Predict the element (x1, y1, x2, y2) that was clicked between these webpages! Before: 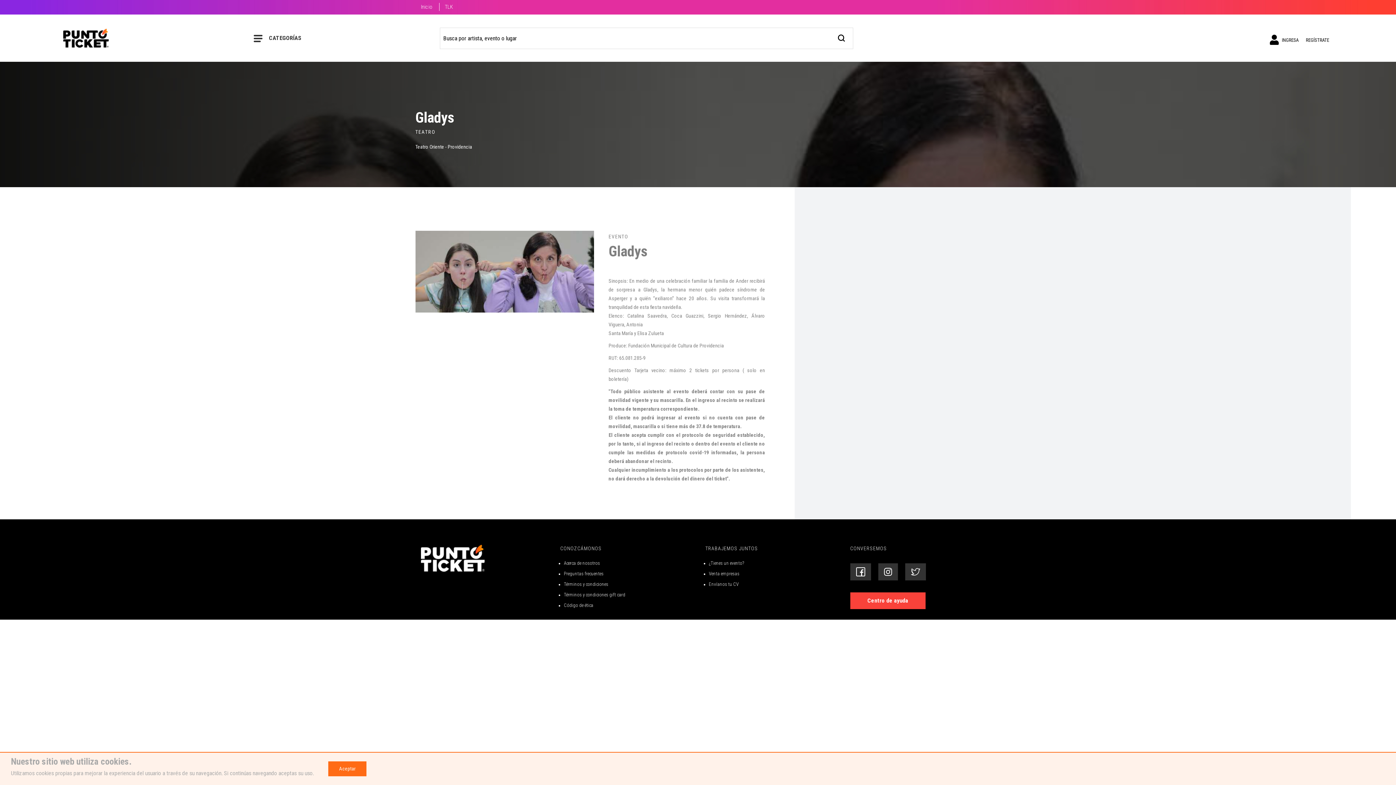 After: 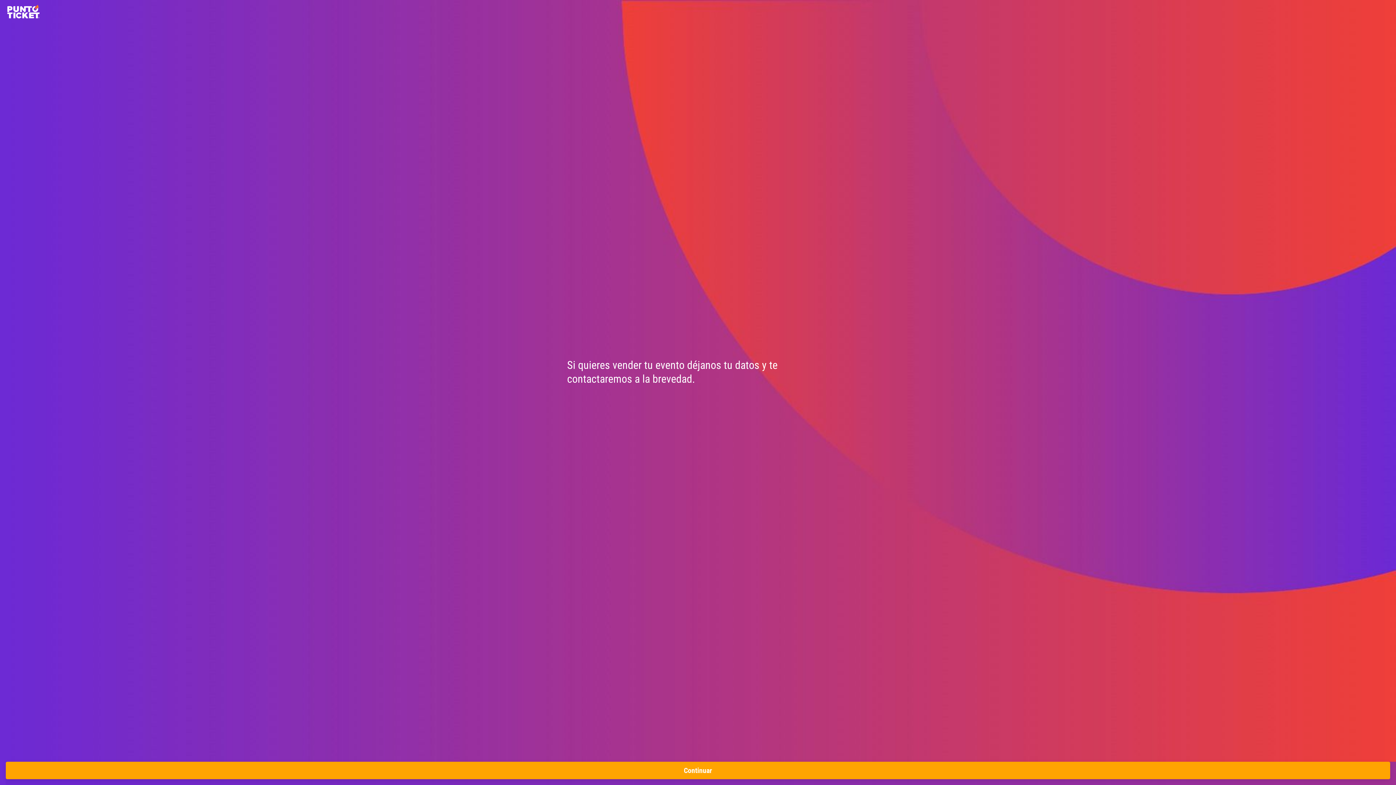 Action: bbox: (709, 560, 744, 566) label: ¿Tienes un evento?